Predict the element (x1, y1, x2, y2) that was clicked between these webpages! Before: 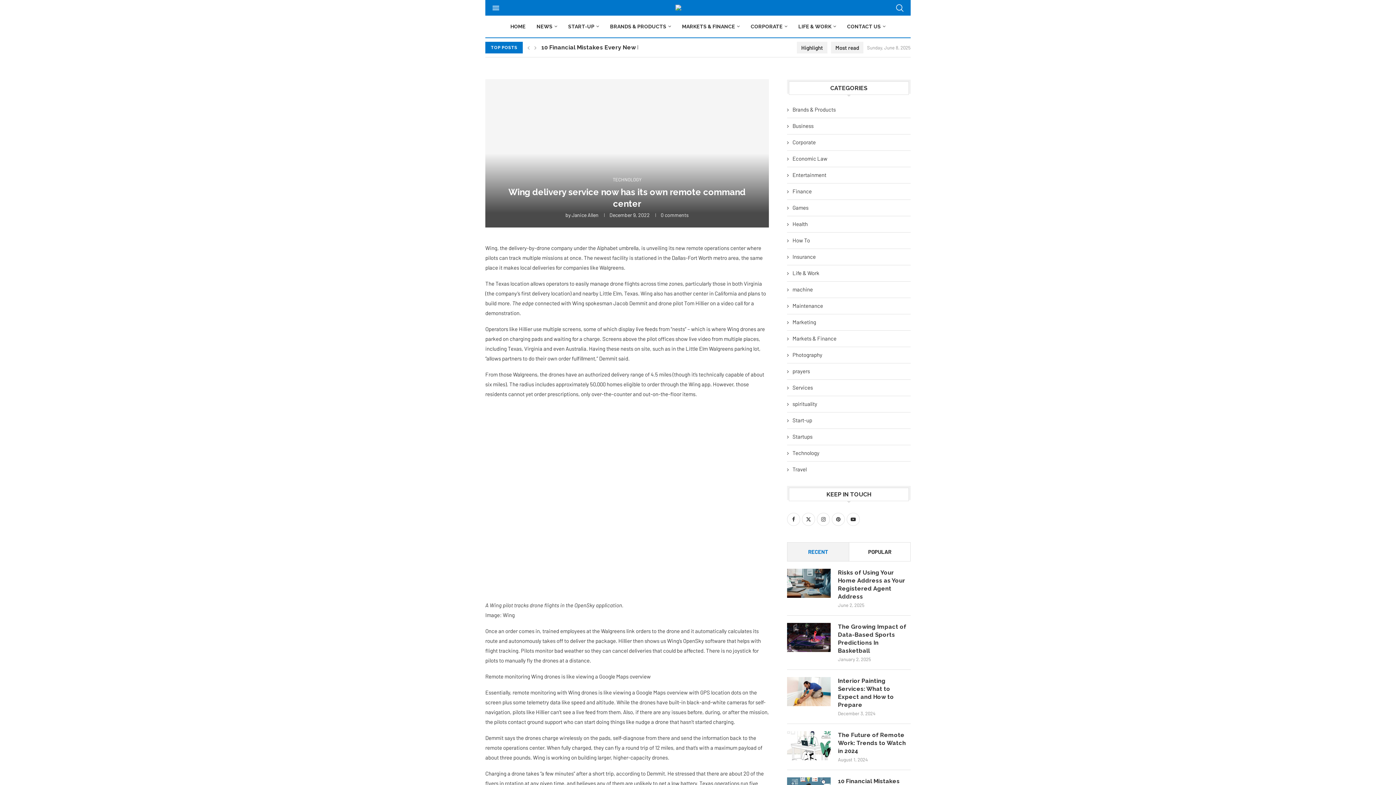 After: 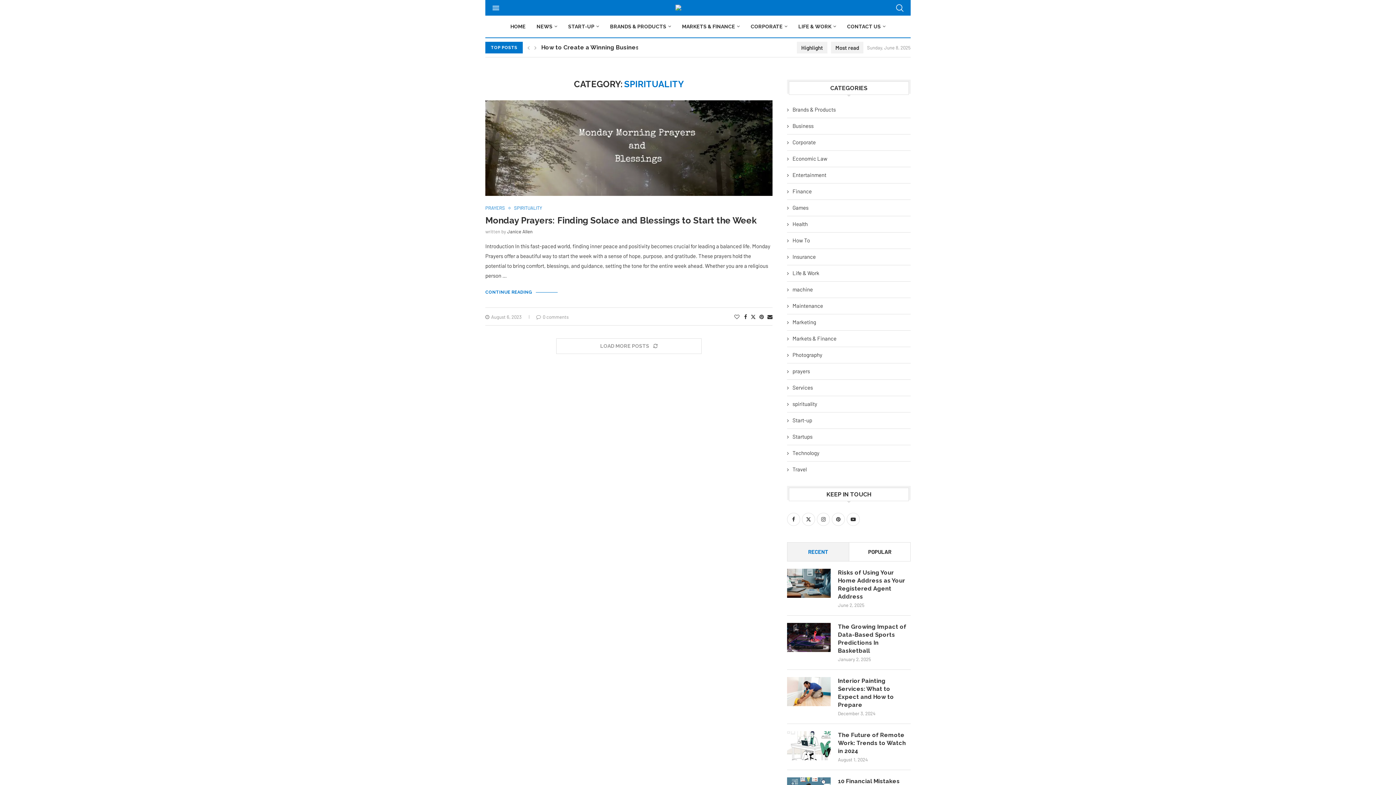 Action: bbox: (787, 400, 910, 408) label: spirituality